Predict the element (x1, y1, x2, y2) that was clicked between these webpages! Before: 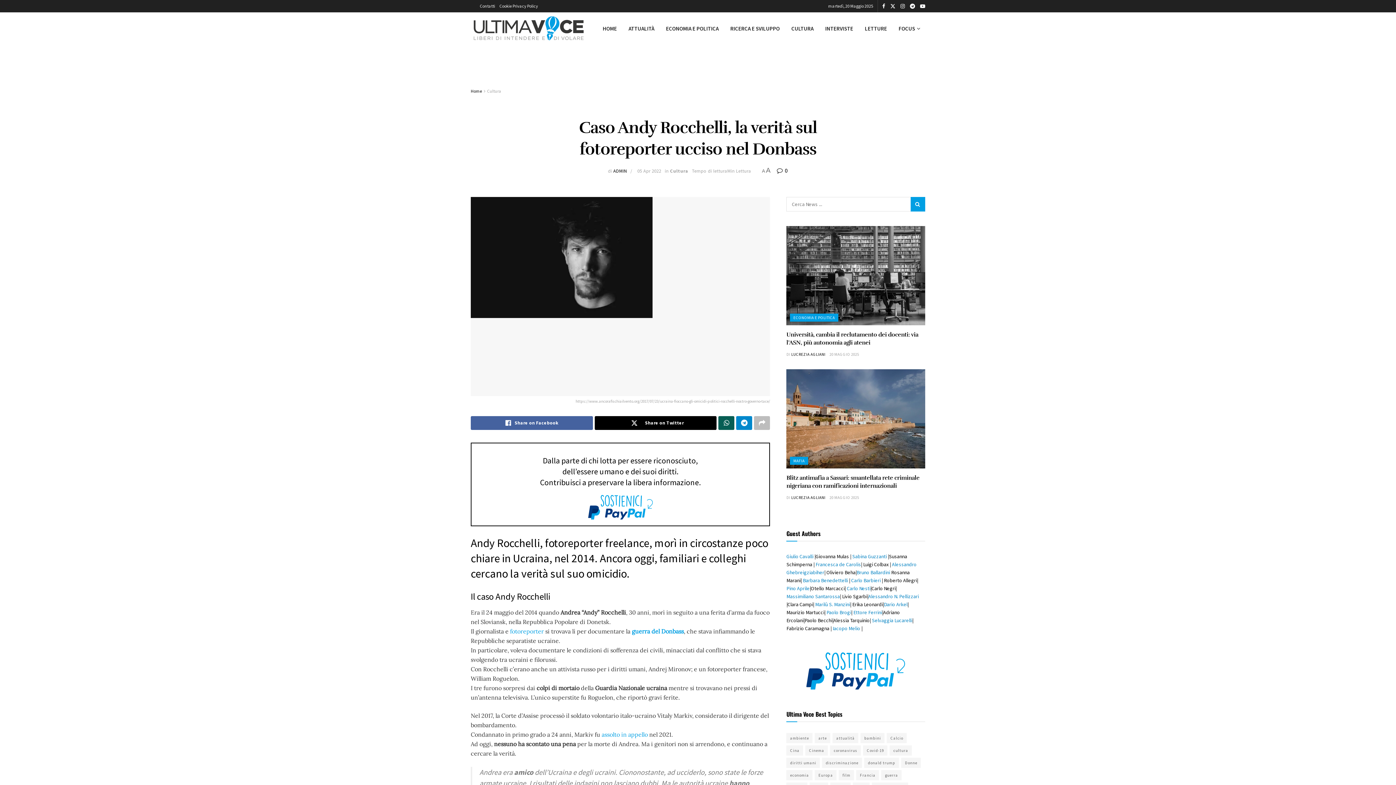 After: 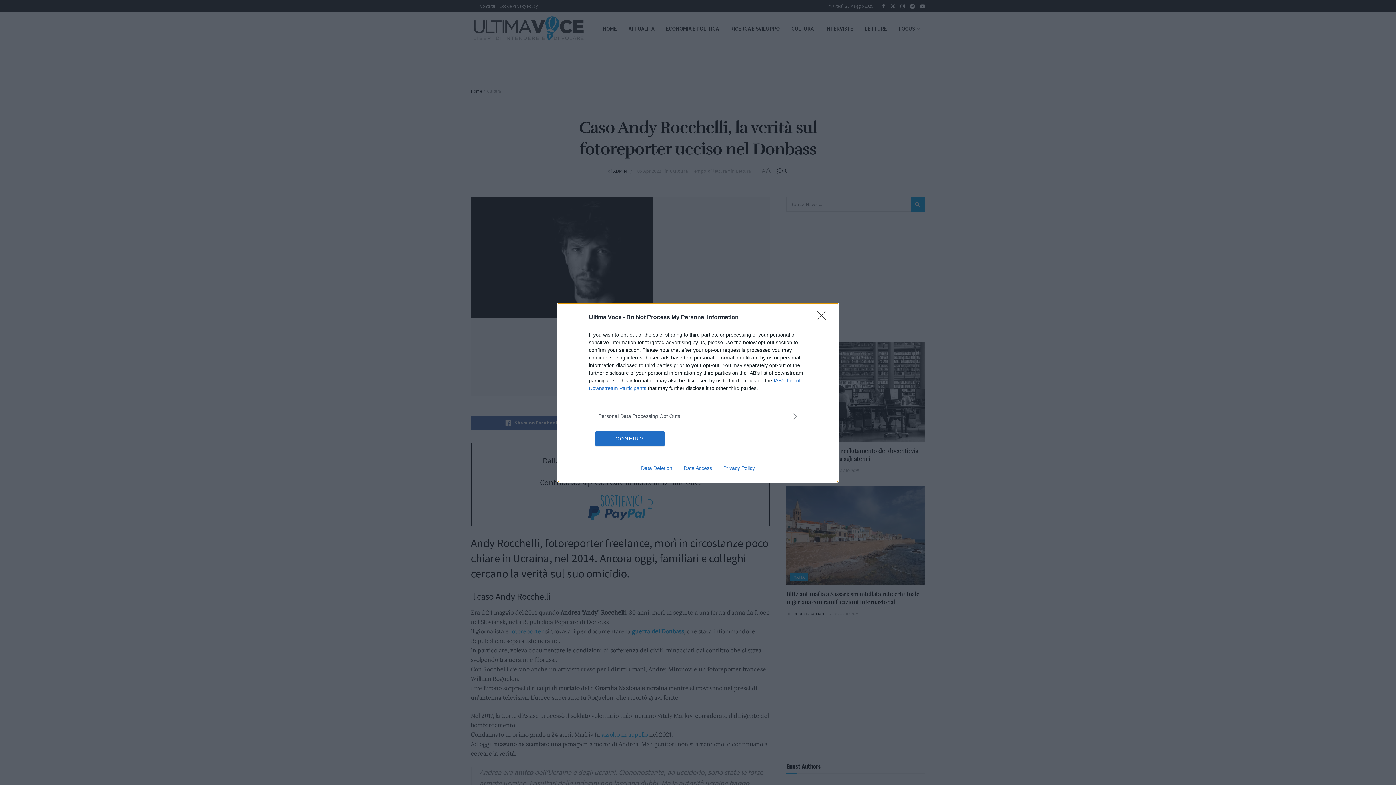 Action: label: Home bbox: (470, 88, 482, 93)